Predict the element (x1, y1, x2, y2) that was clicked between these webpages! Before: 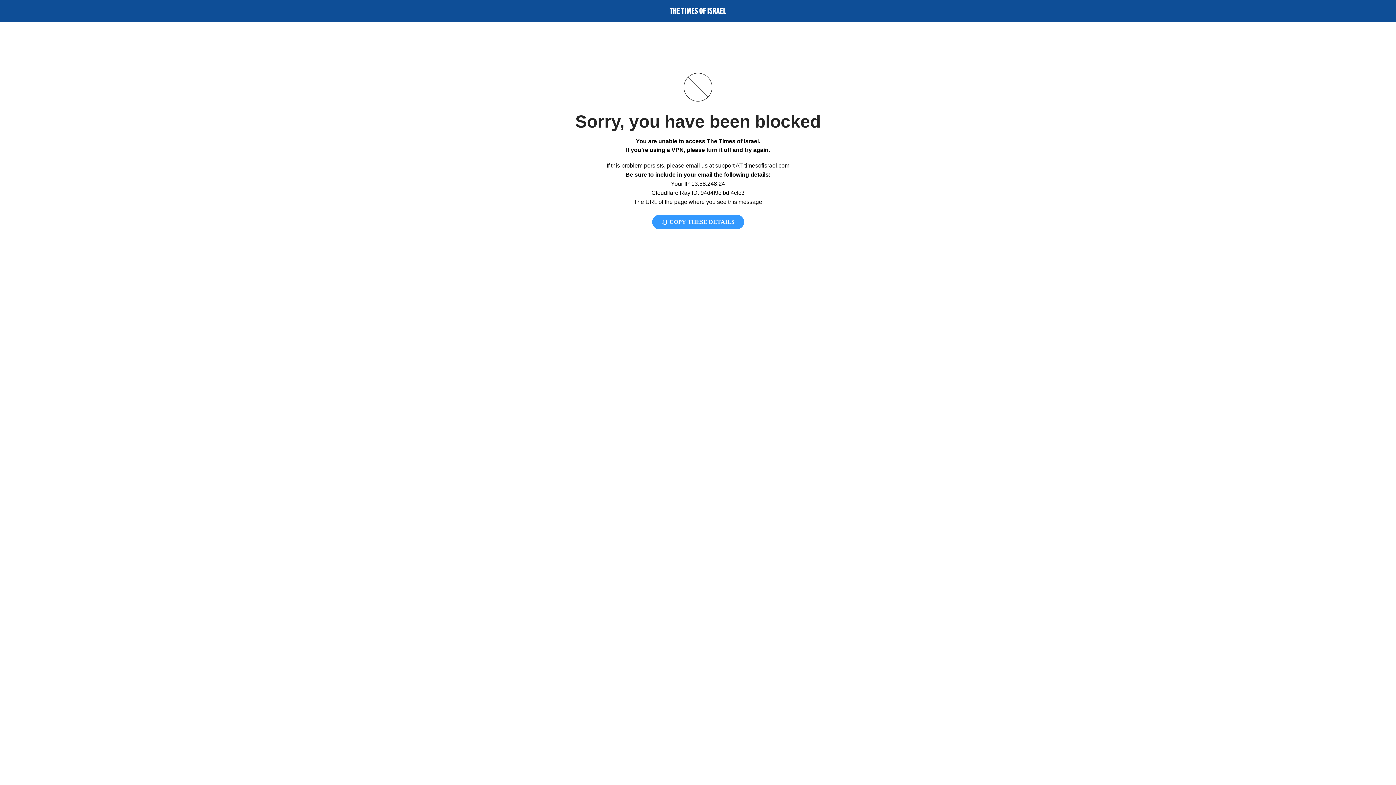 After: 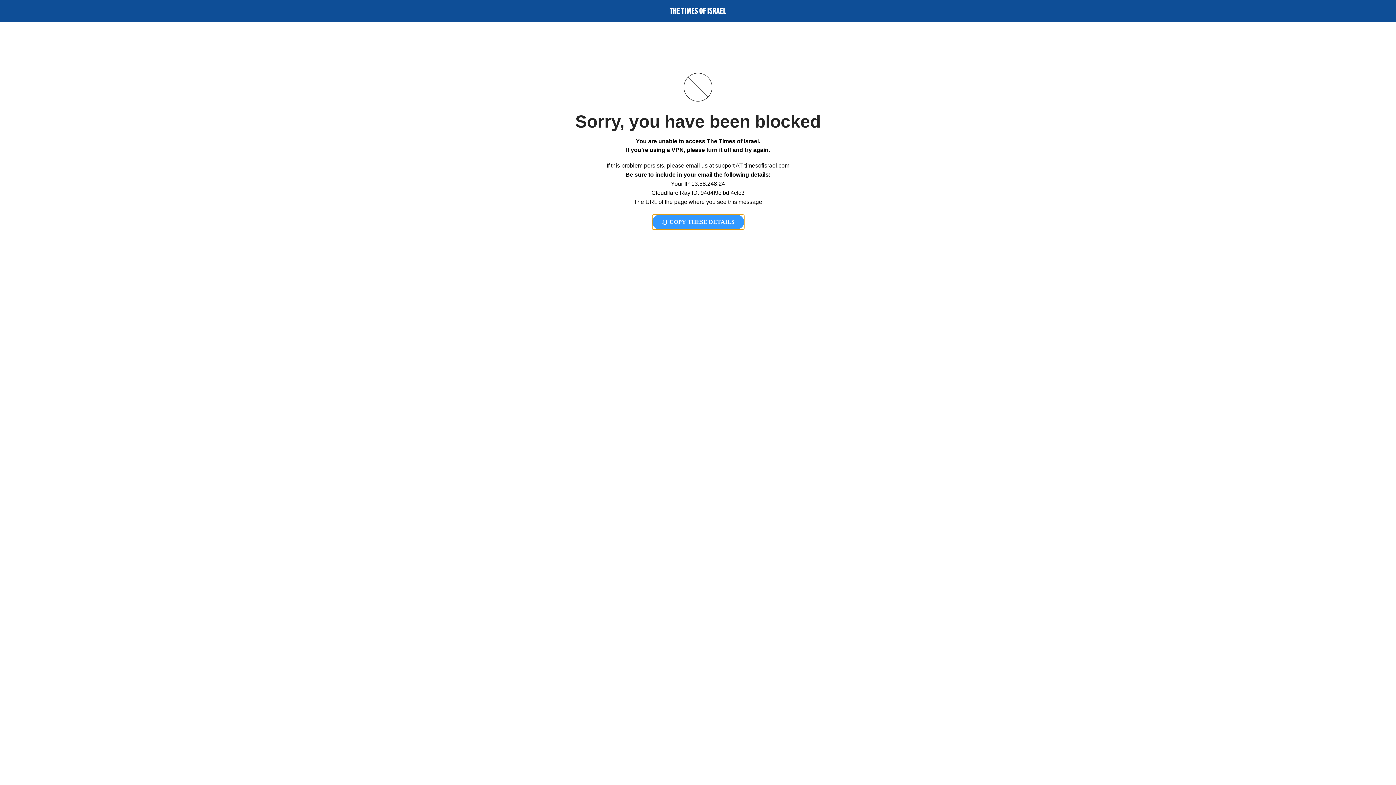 Action: bbox: (652, 214, 744, 229) label:  COPY THESE DETAILS